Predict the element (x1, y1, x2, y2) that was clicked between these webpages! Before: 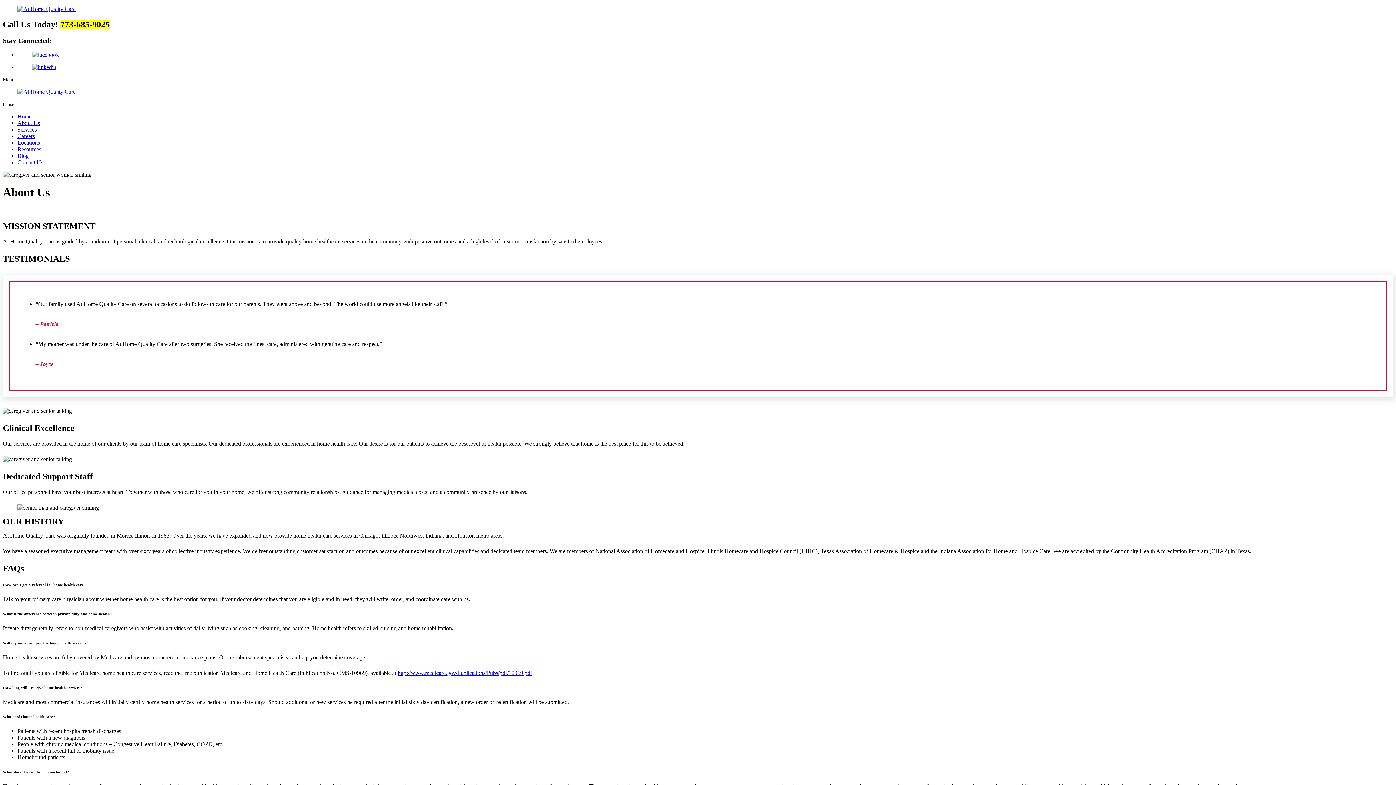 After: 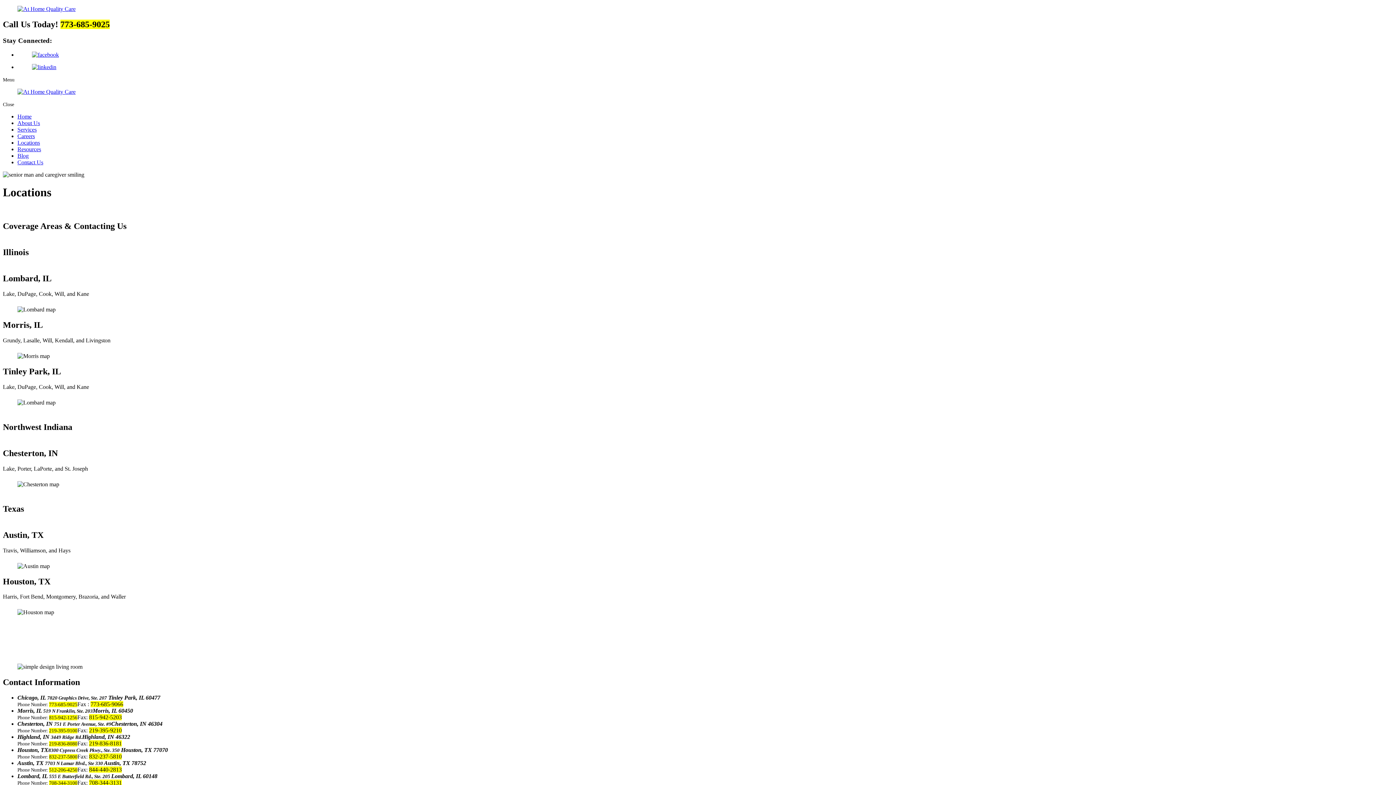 Action: label: Locations bbox: (17, 139, 40, 145)